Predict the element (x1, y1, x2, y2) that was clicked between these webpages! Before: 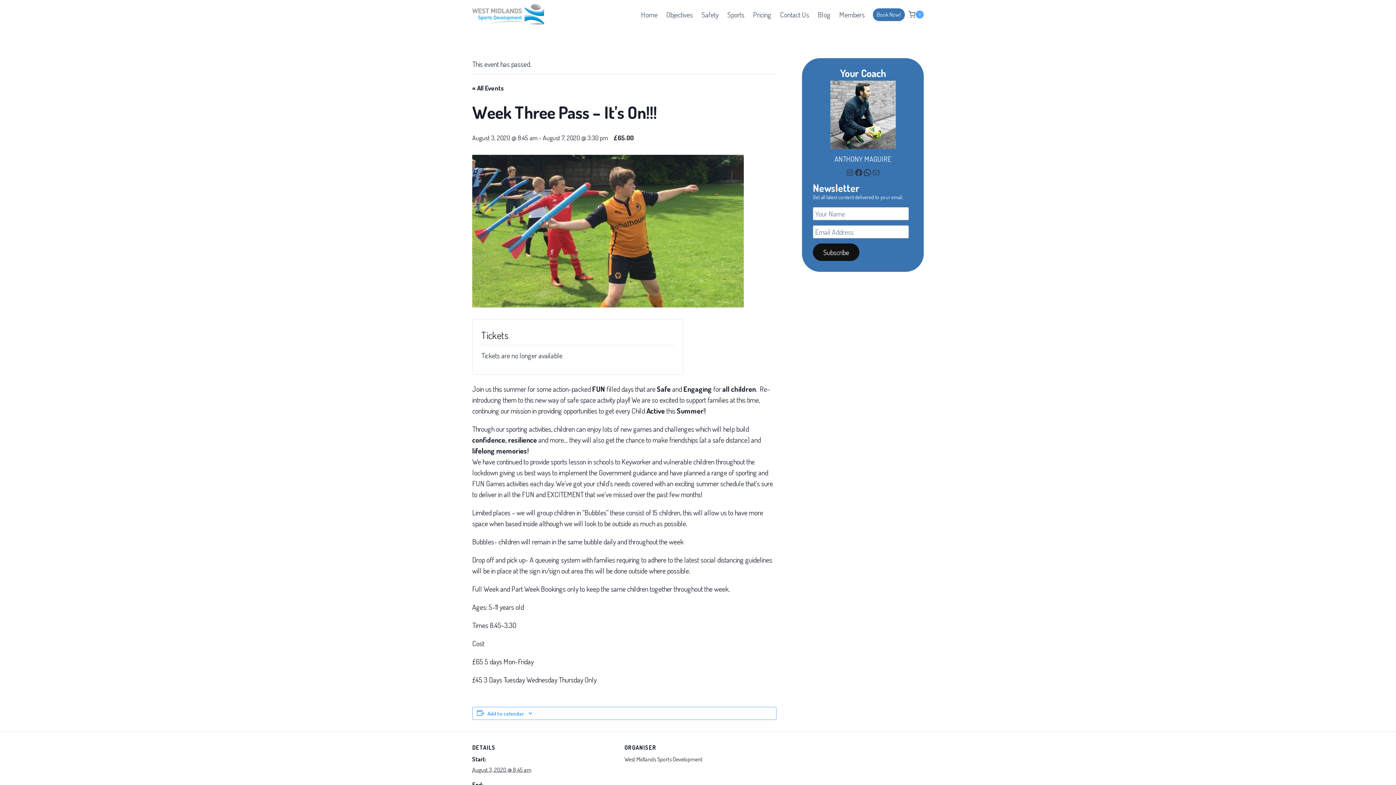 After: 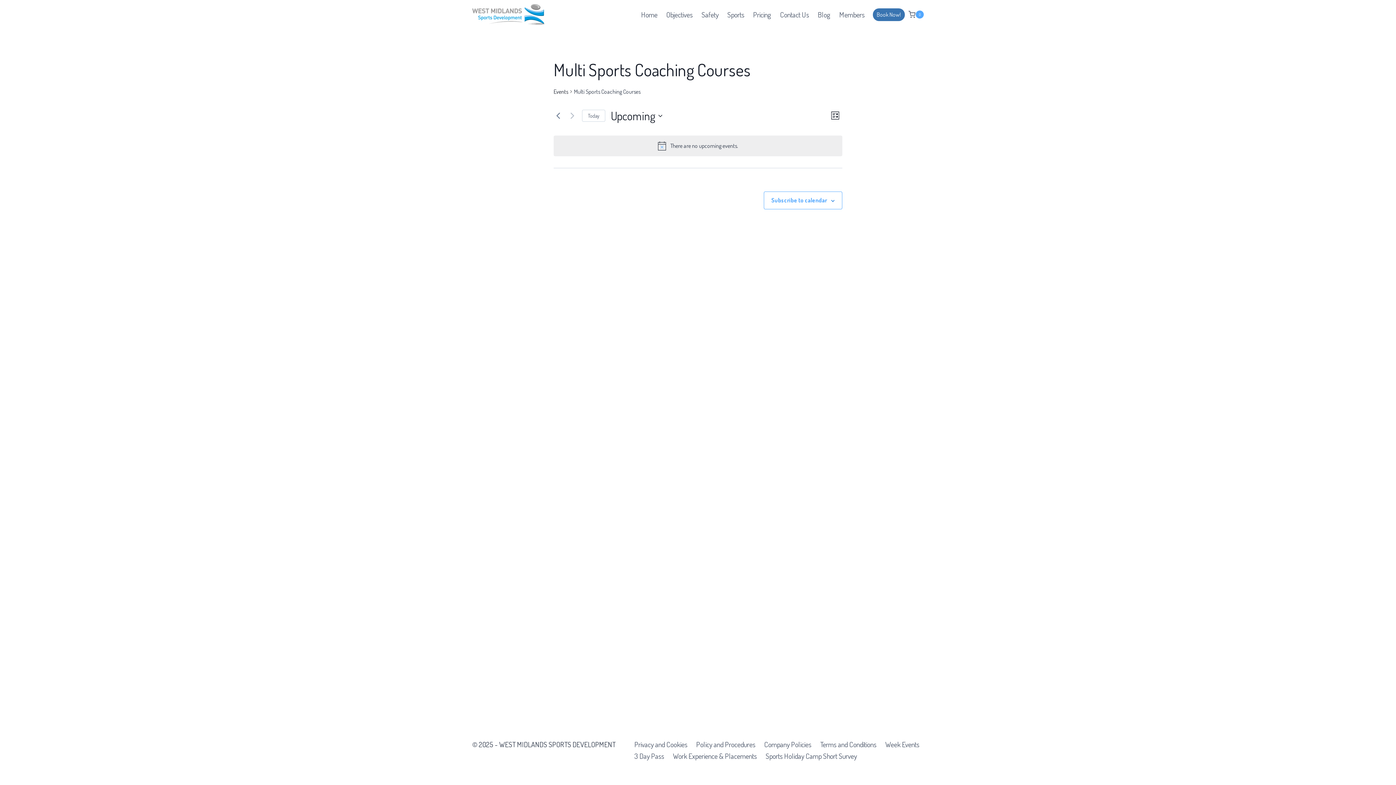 Action: label: Book Now! bbox: (872, 8, 905, 21)